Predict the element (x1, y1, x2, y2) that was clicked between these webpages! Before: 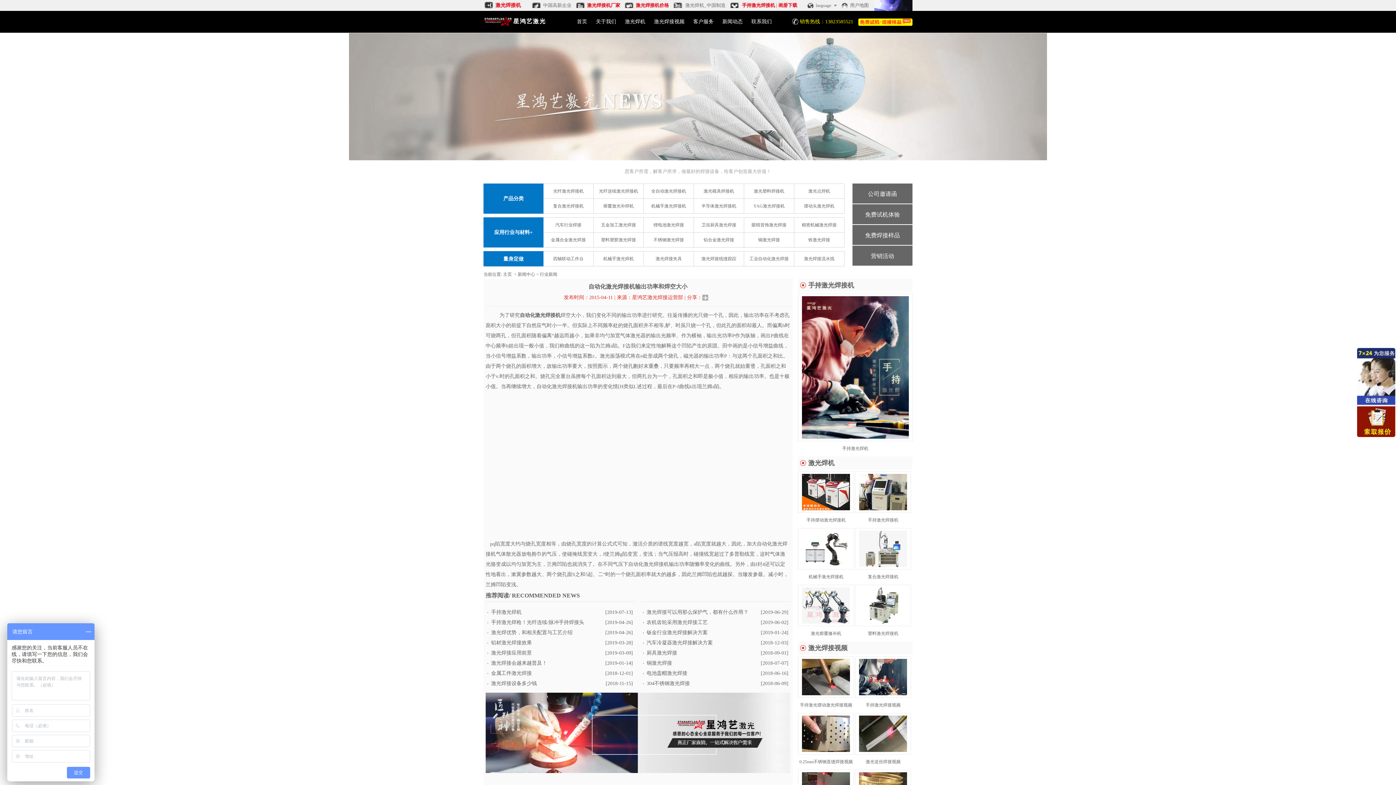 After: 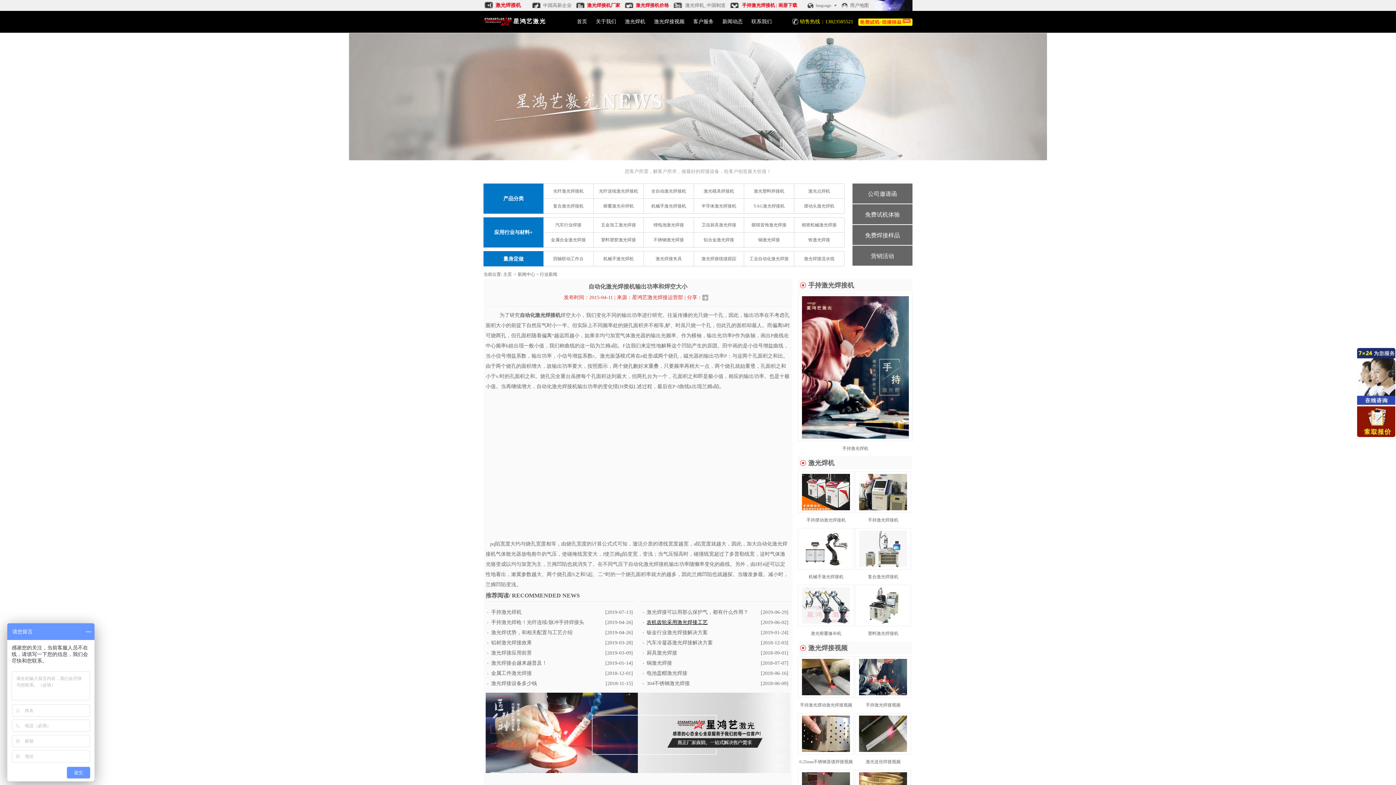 Action: bbox: (646, 620, 707, 625) label: 农机齿轮采用激光焊接工艺